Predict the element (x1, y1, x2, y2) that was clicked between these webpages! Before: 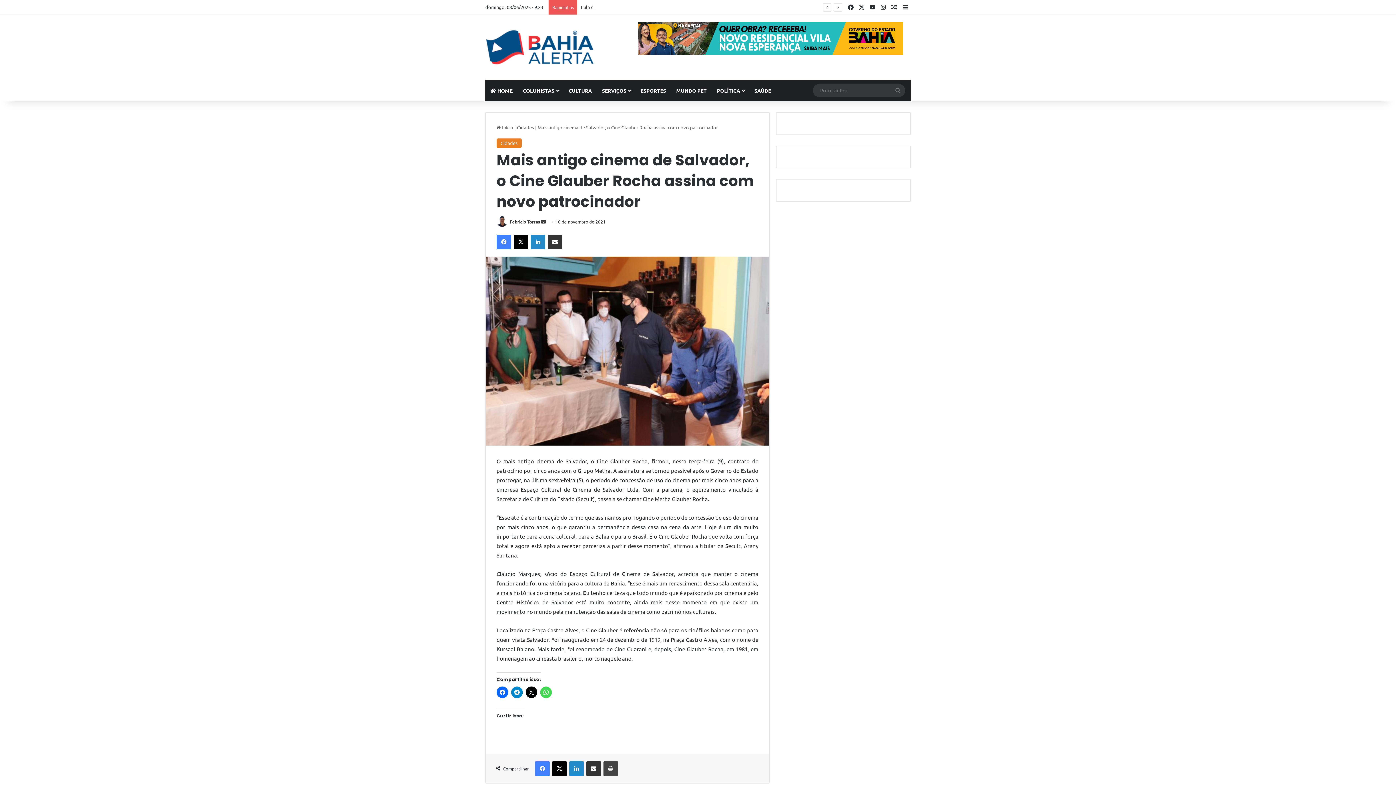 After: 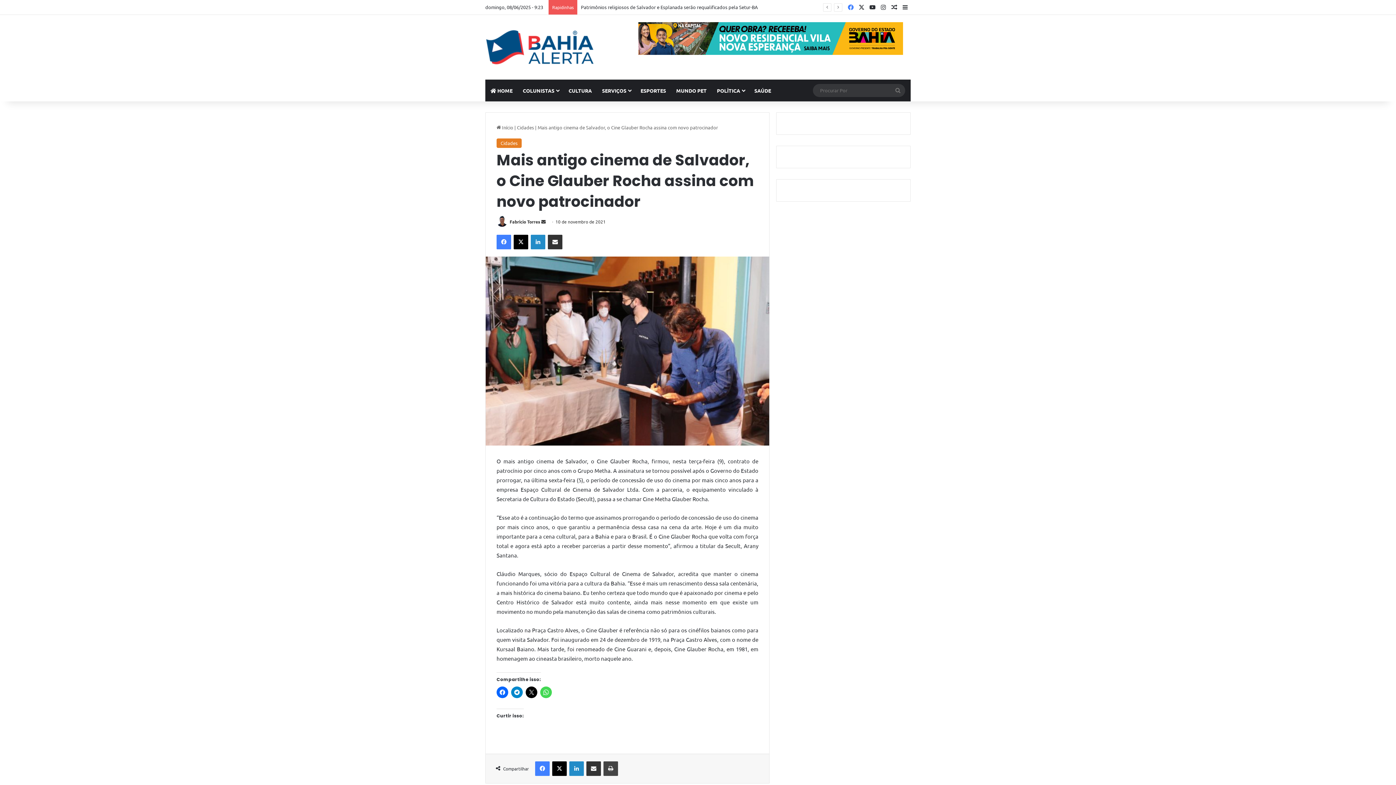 Action: bbox: (845, 0, 856, 14) label: Facebook